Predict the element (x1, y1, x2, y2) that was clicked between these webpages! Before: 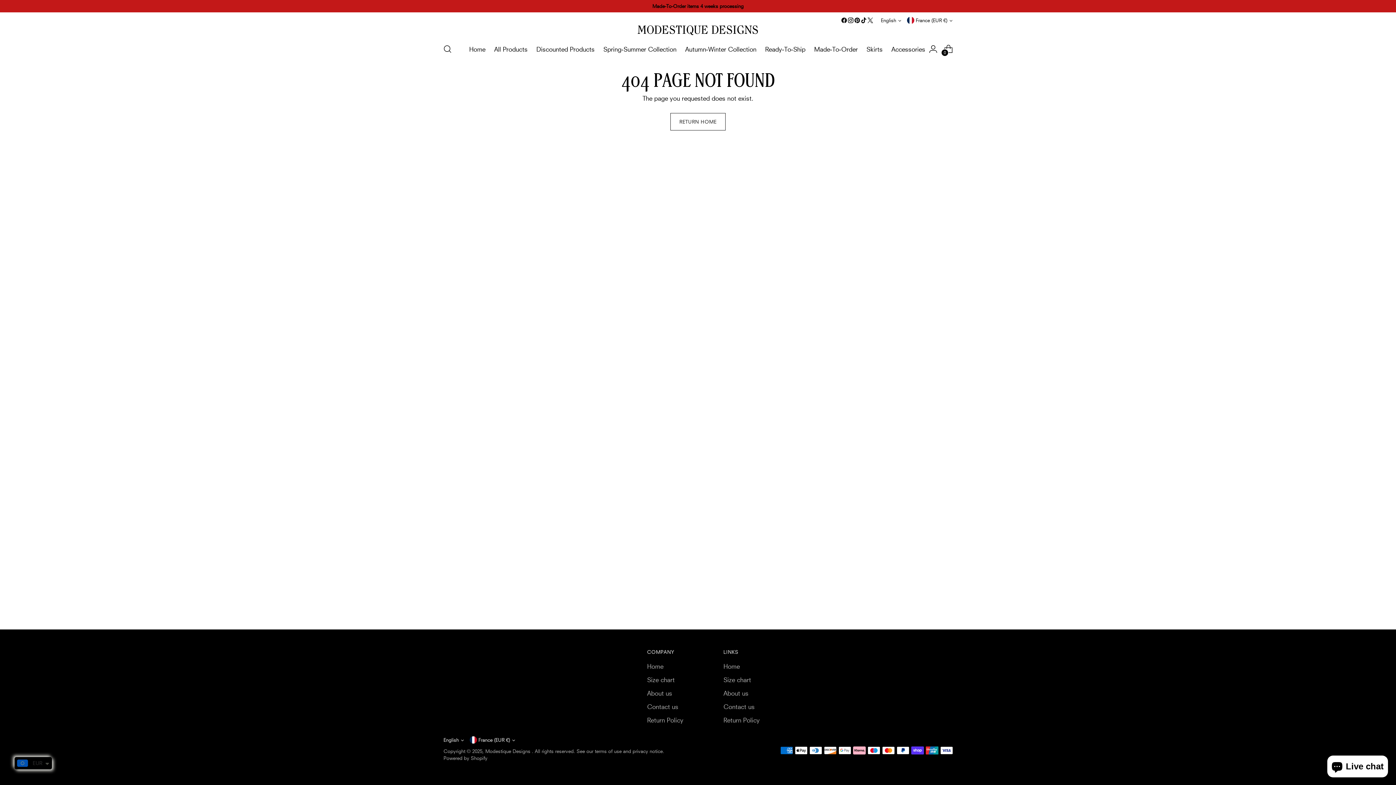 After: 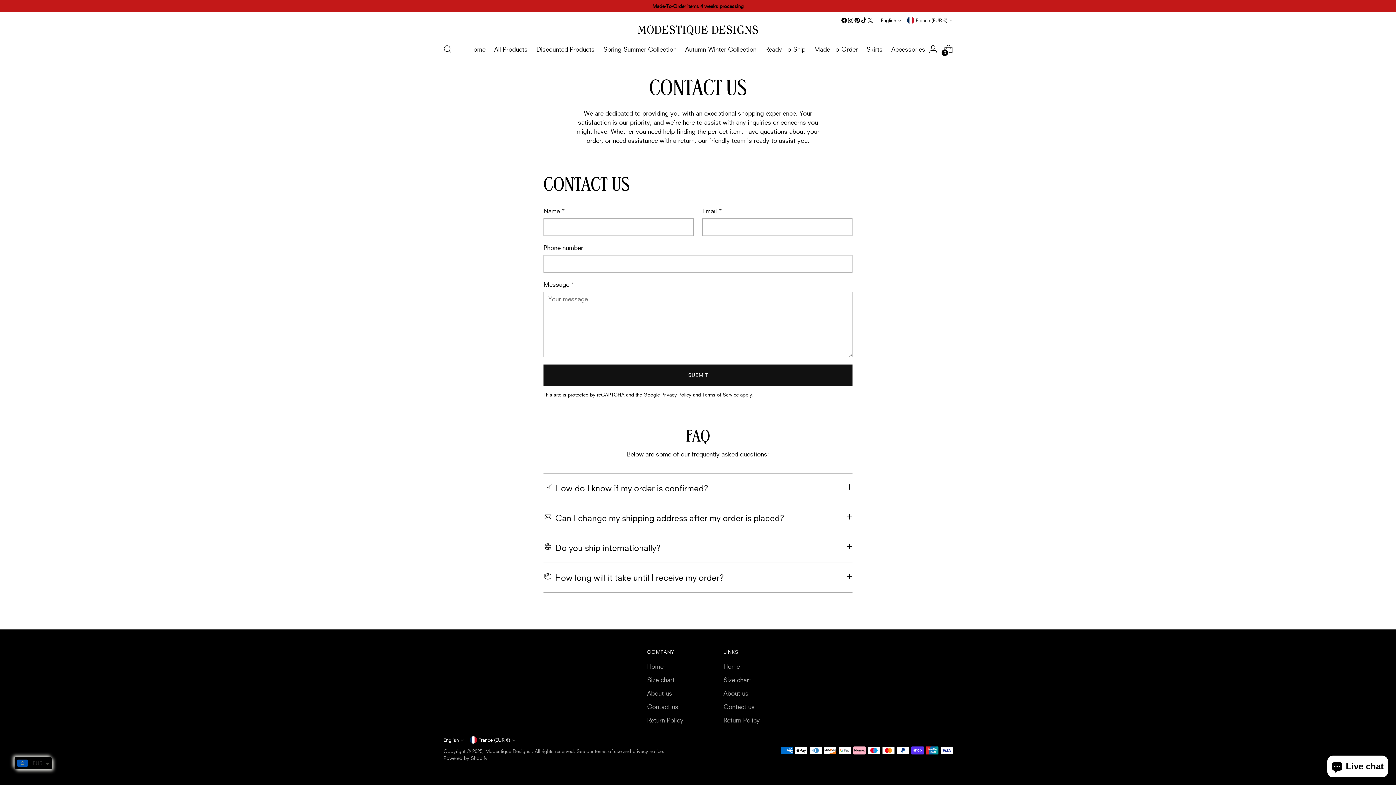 Action: label: Contact us bbox: (647, 703, 678, 710)